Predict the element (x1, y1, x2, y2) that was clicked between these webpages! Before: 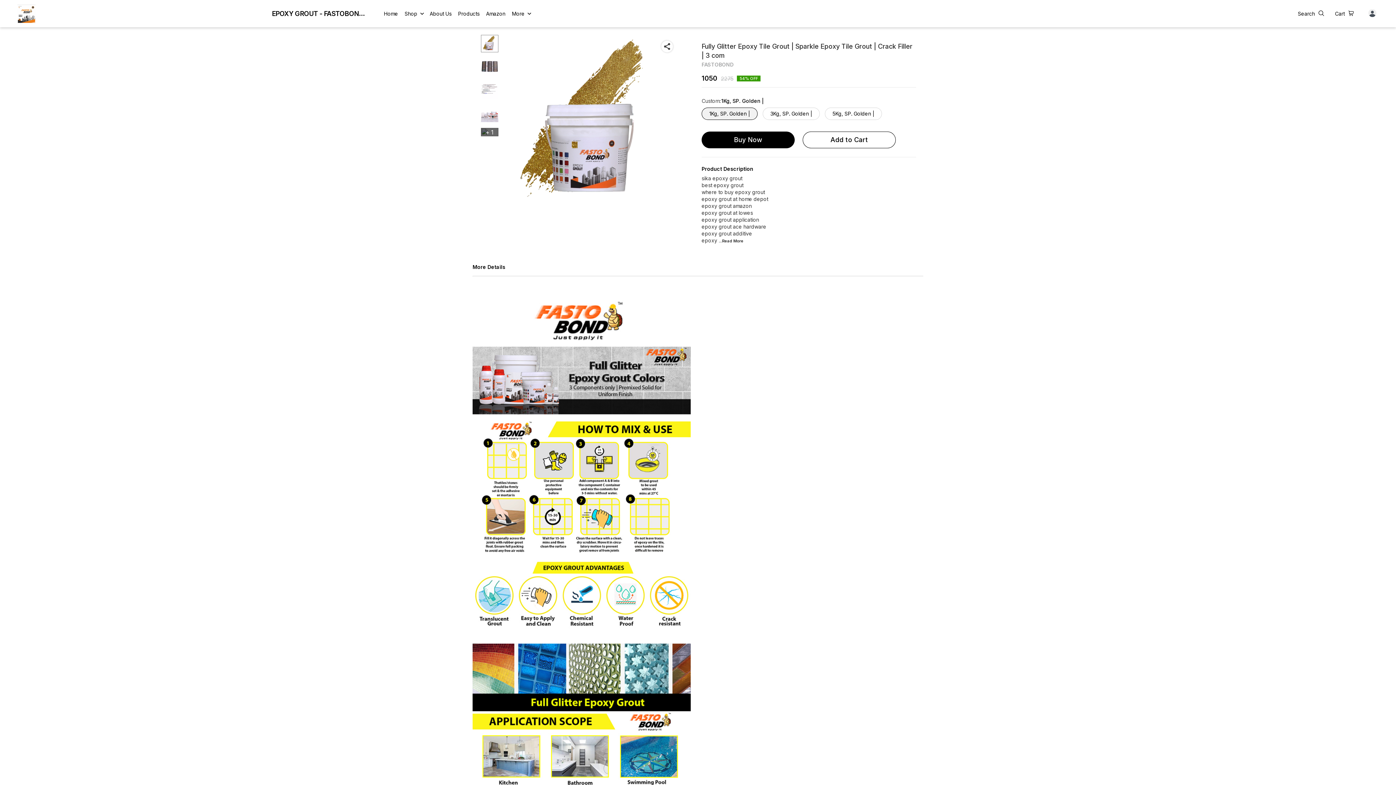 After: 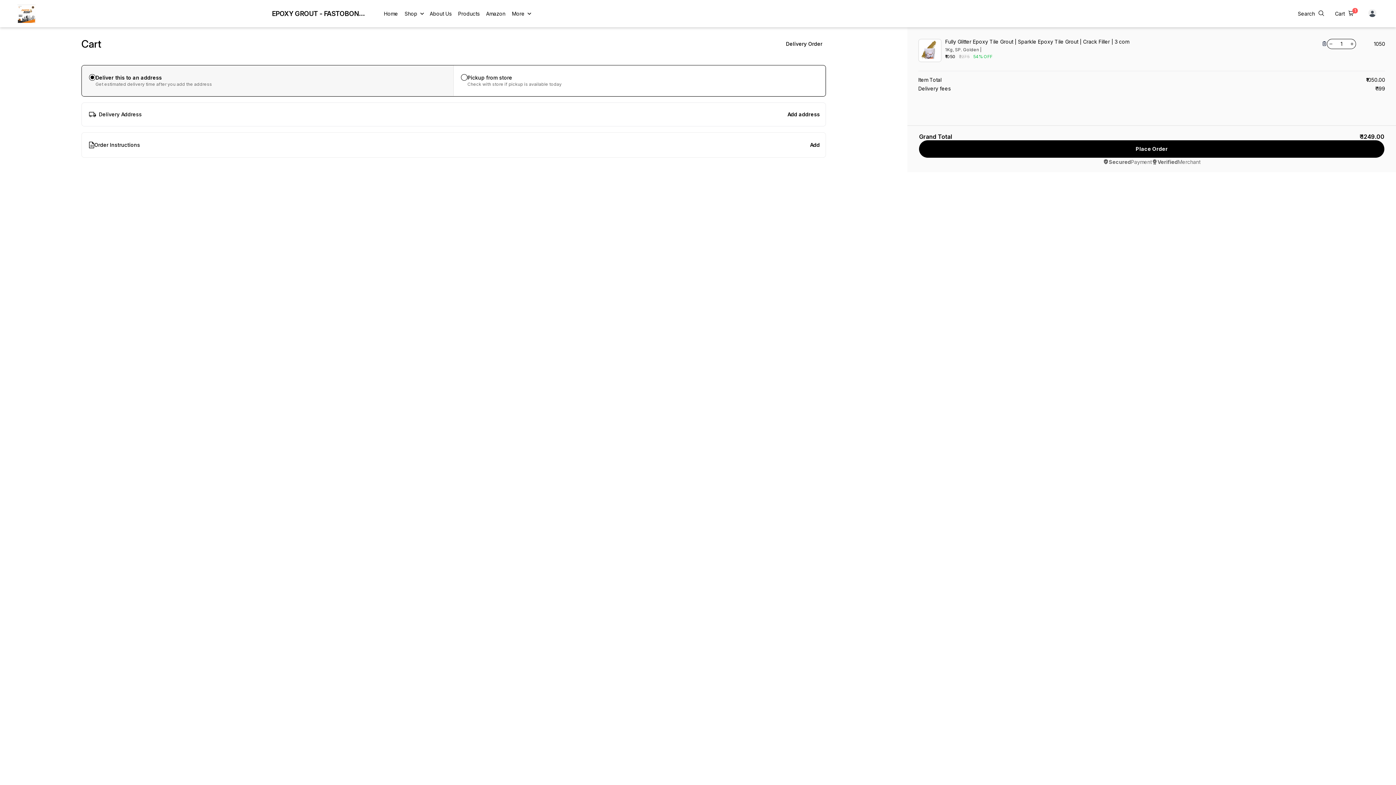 Action: bbox: (701, 131, 794, 148) label: Buy Now